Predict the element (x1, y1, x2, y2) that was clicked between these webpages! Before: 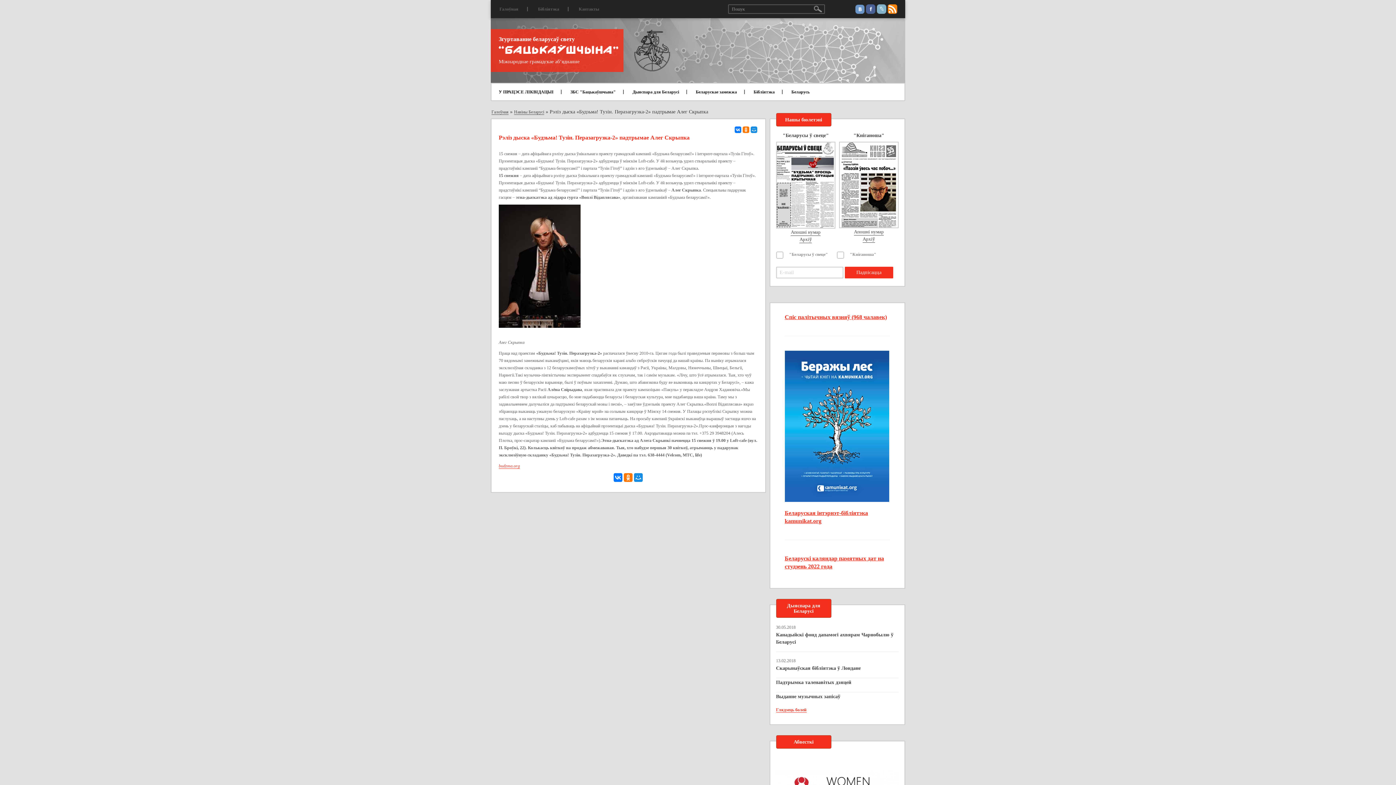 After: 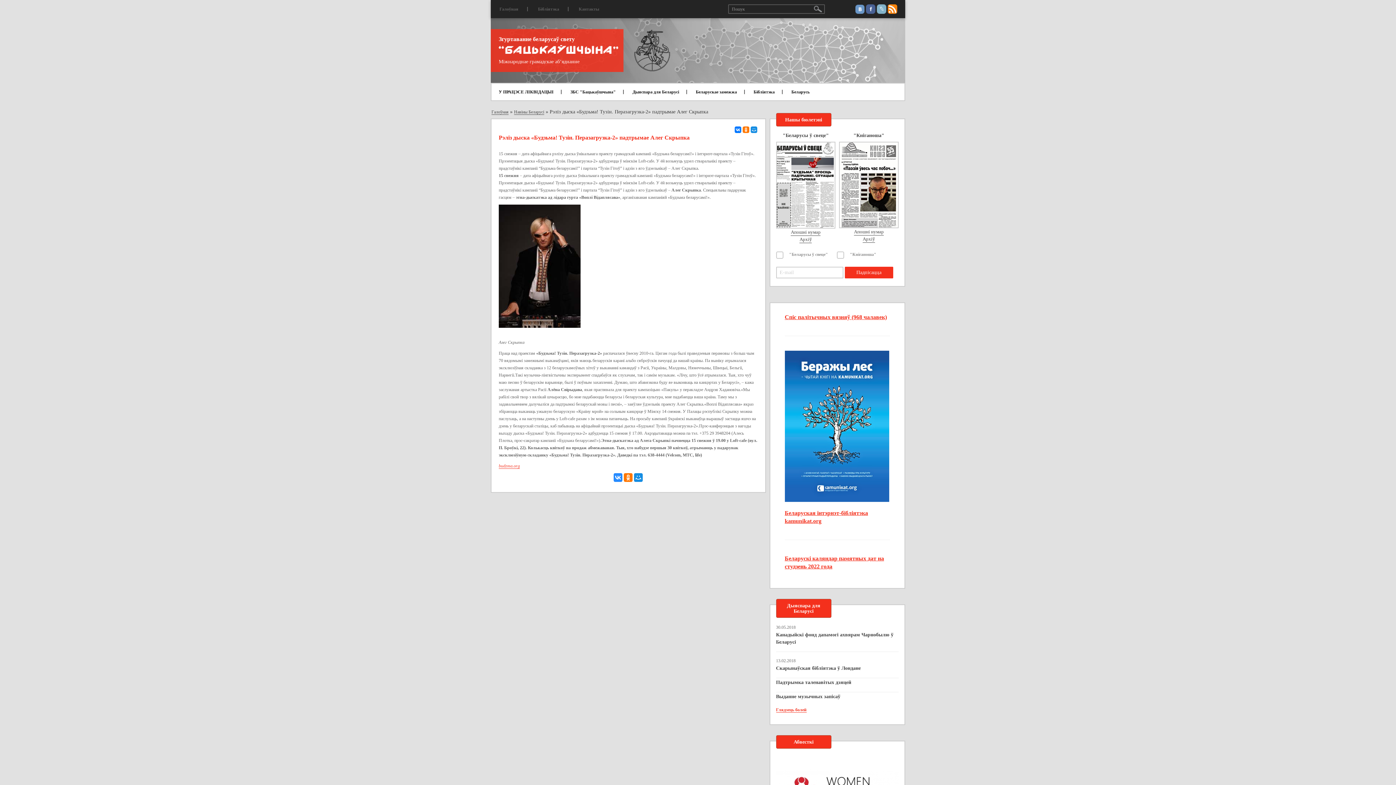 Action: bbox: (613, 473, 622, 482)